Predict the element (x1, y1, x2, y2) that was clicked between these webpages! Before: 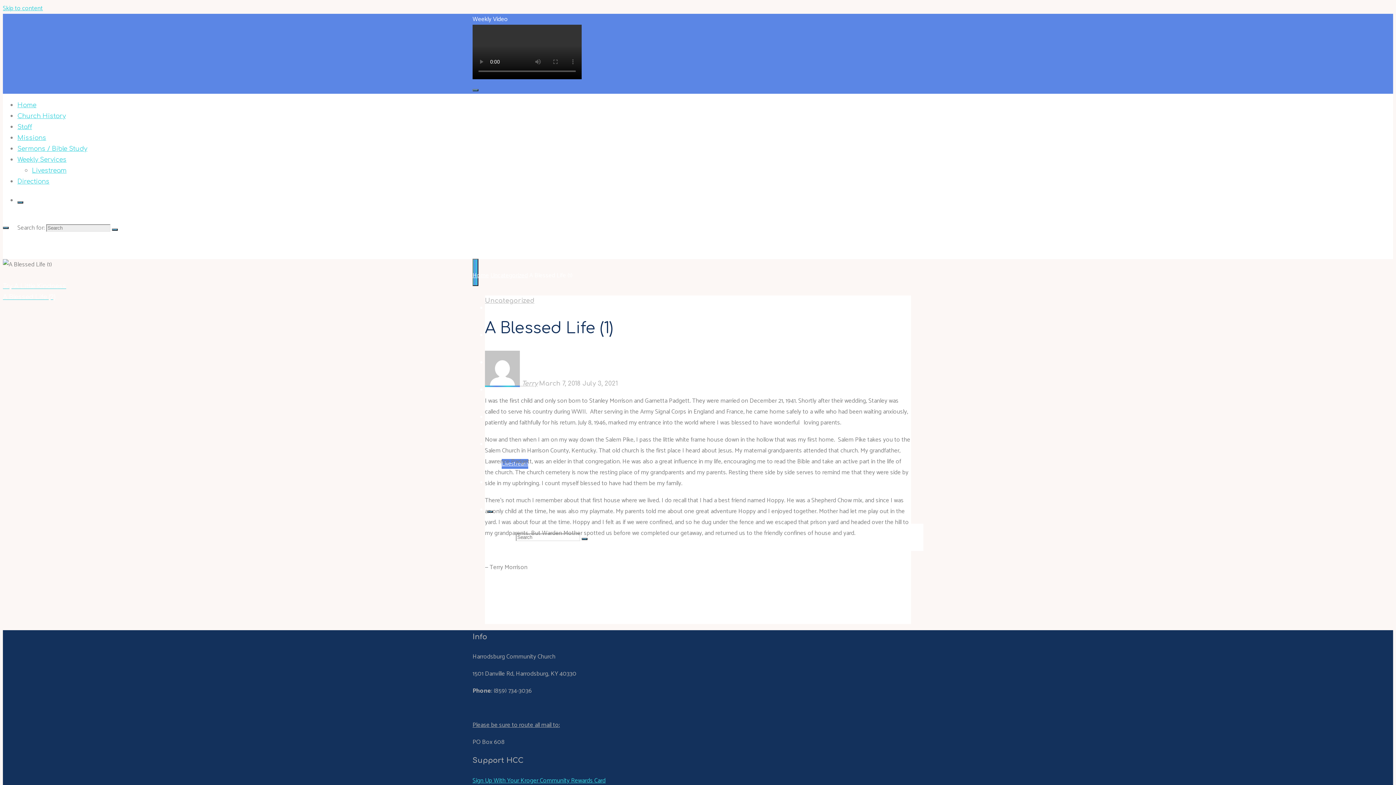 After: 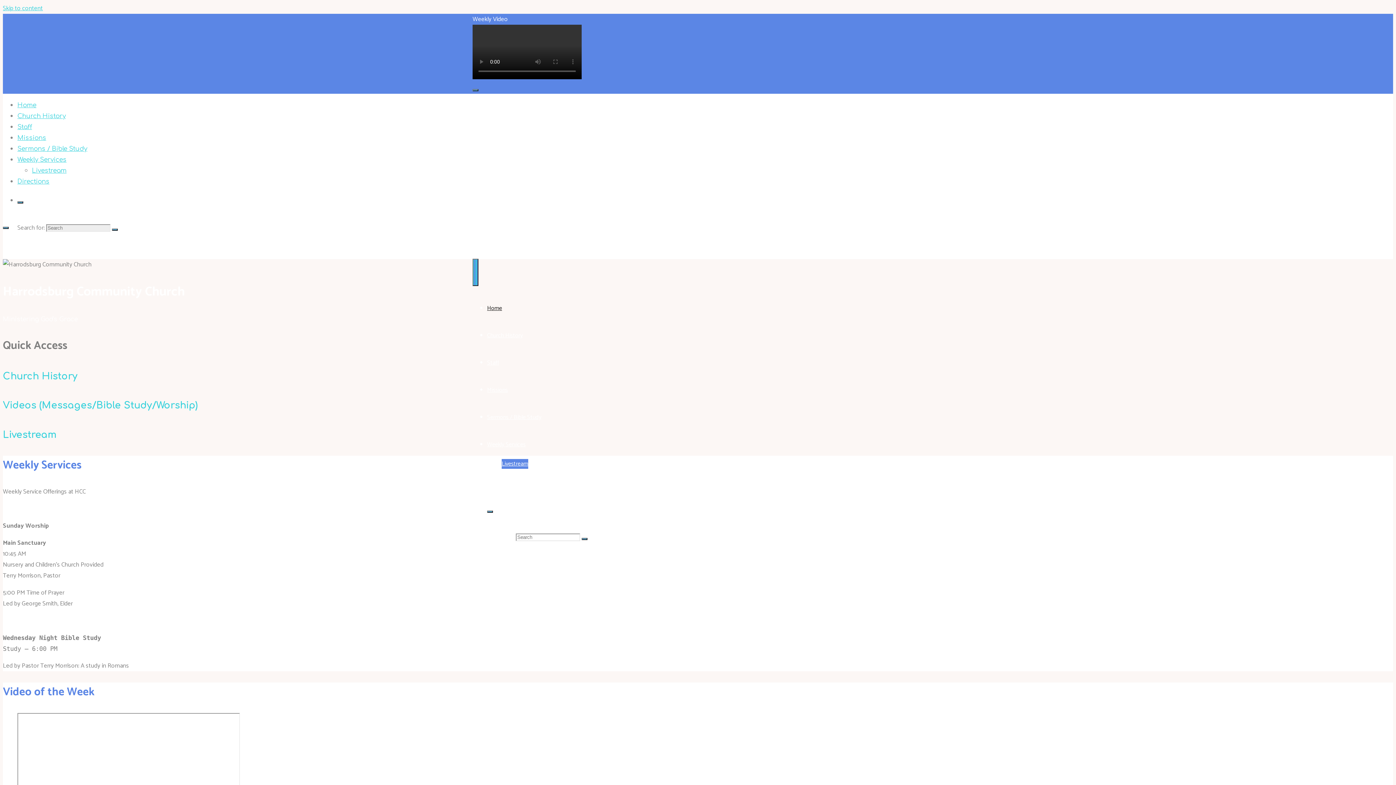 Action: label: Home bbox: (472, 270, 489, 280)